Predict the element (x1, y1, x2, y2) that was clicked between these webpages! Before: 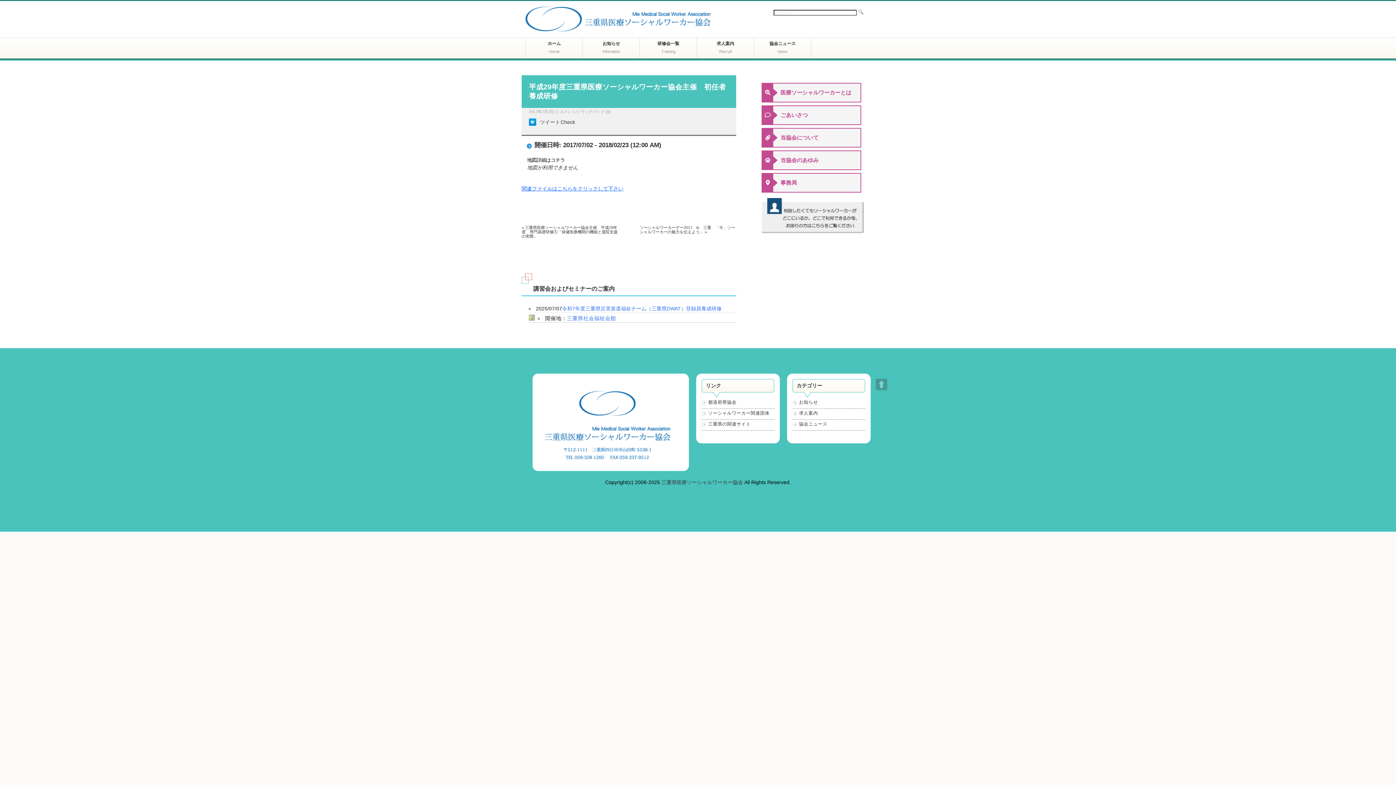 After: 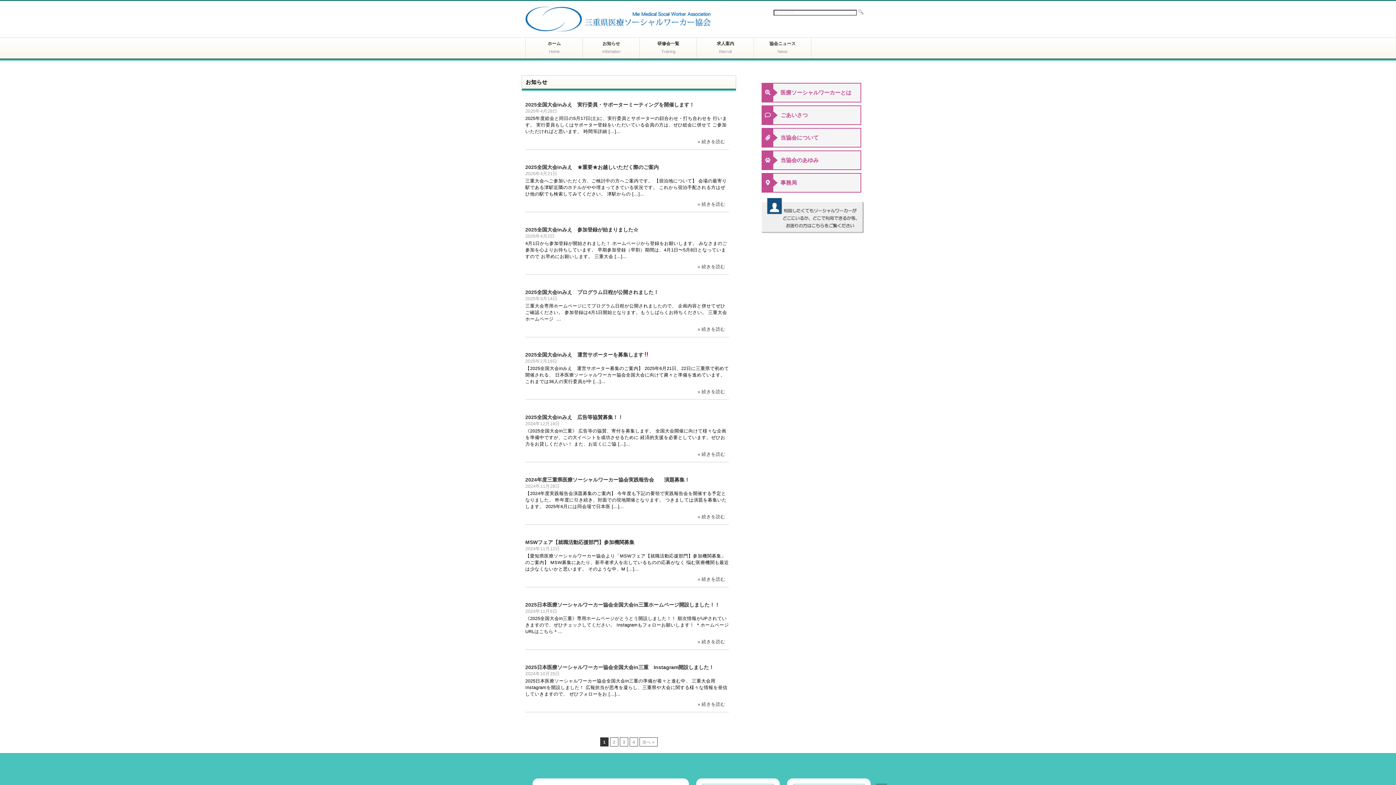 Action: bbox: (582, 37, 640, 58) label: お知らせ
Infomation